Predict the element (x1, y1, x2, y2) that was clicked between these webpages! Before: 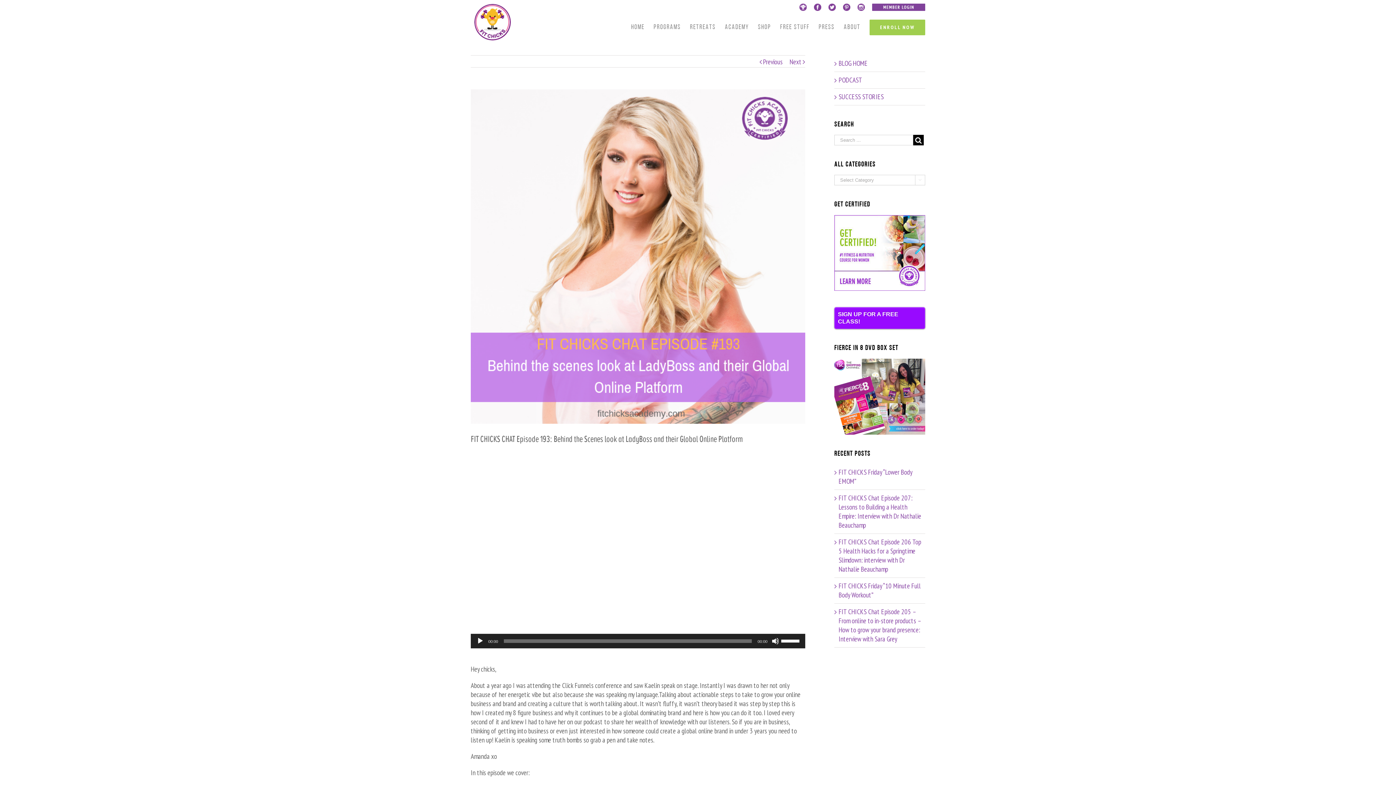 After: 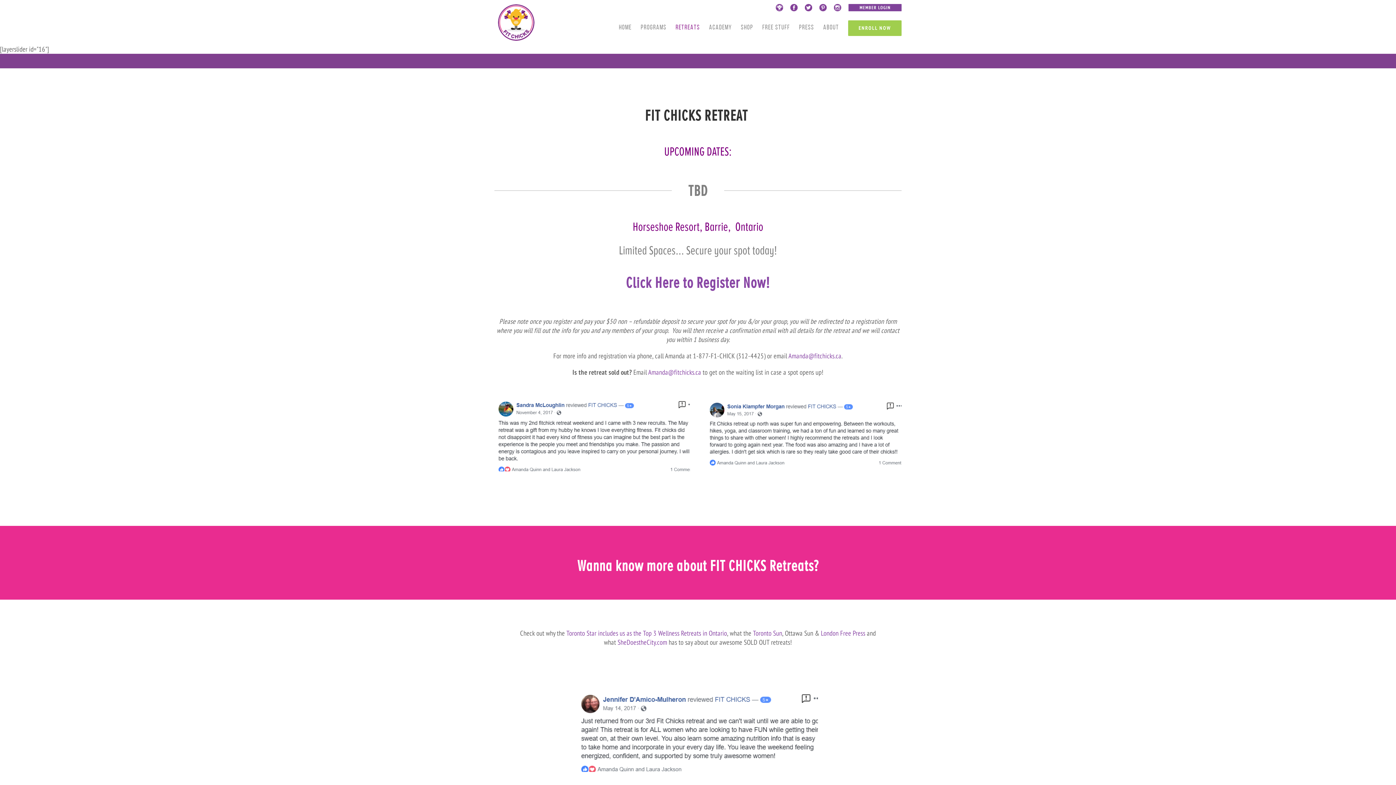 Action: bbox: (690, 14, 716, 40) label: RETREATS